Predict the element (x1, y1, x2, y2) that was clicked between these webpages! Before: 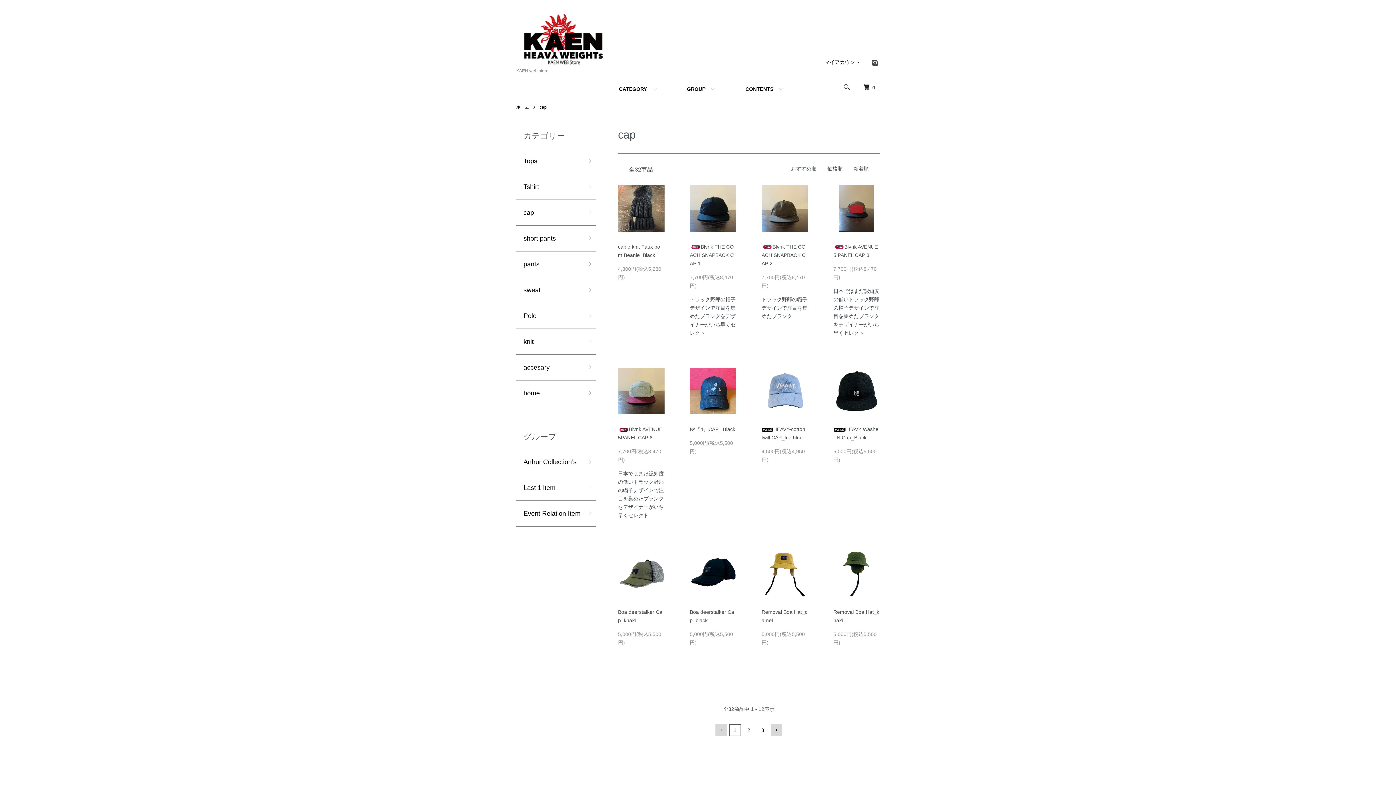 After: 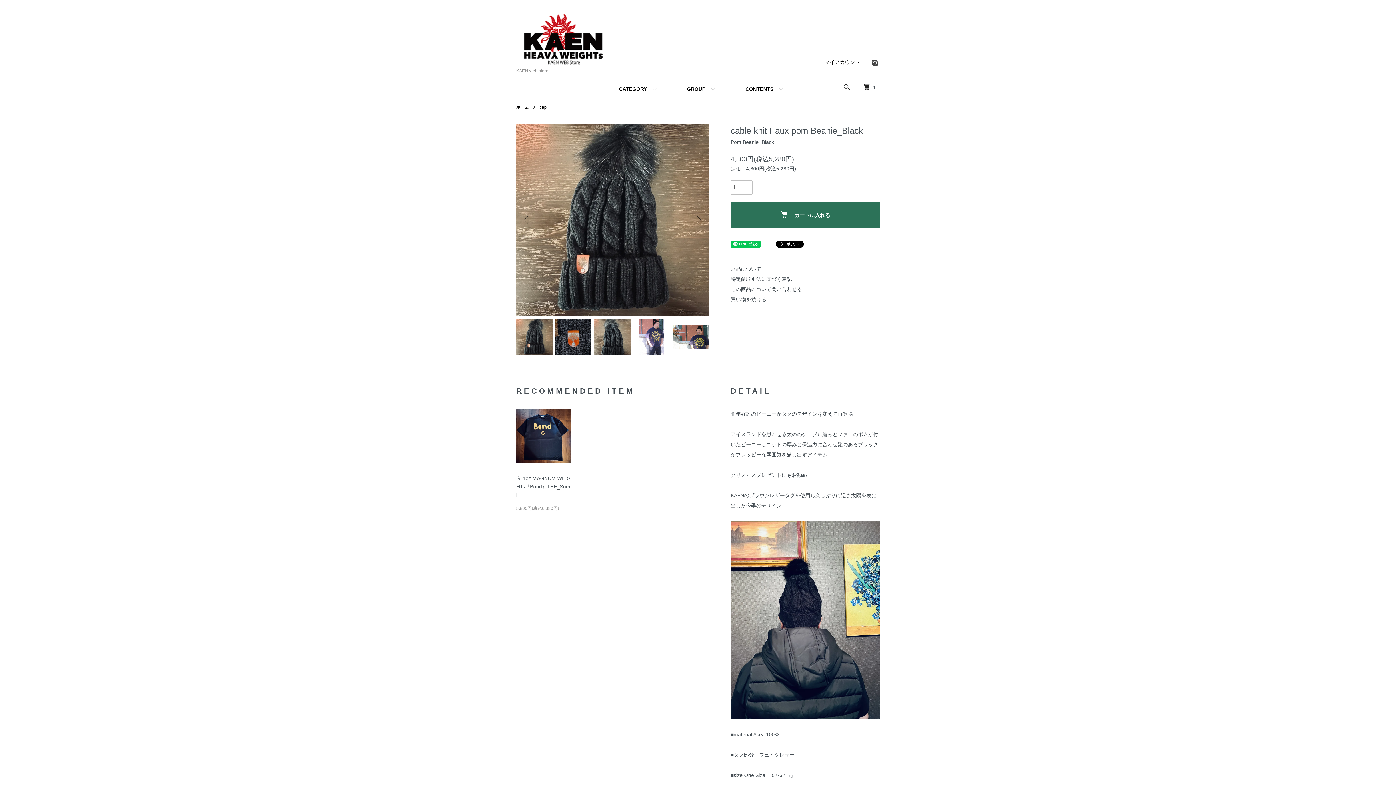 Action: bbox: (618, 185, 664, 231)